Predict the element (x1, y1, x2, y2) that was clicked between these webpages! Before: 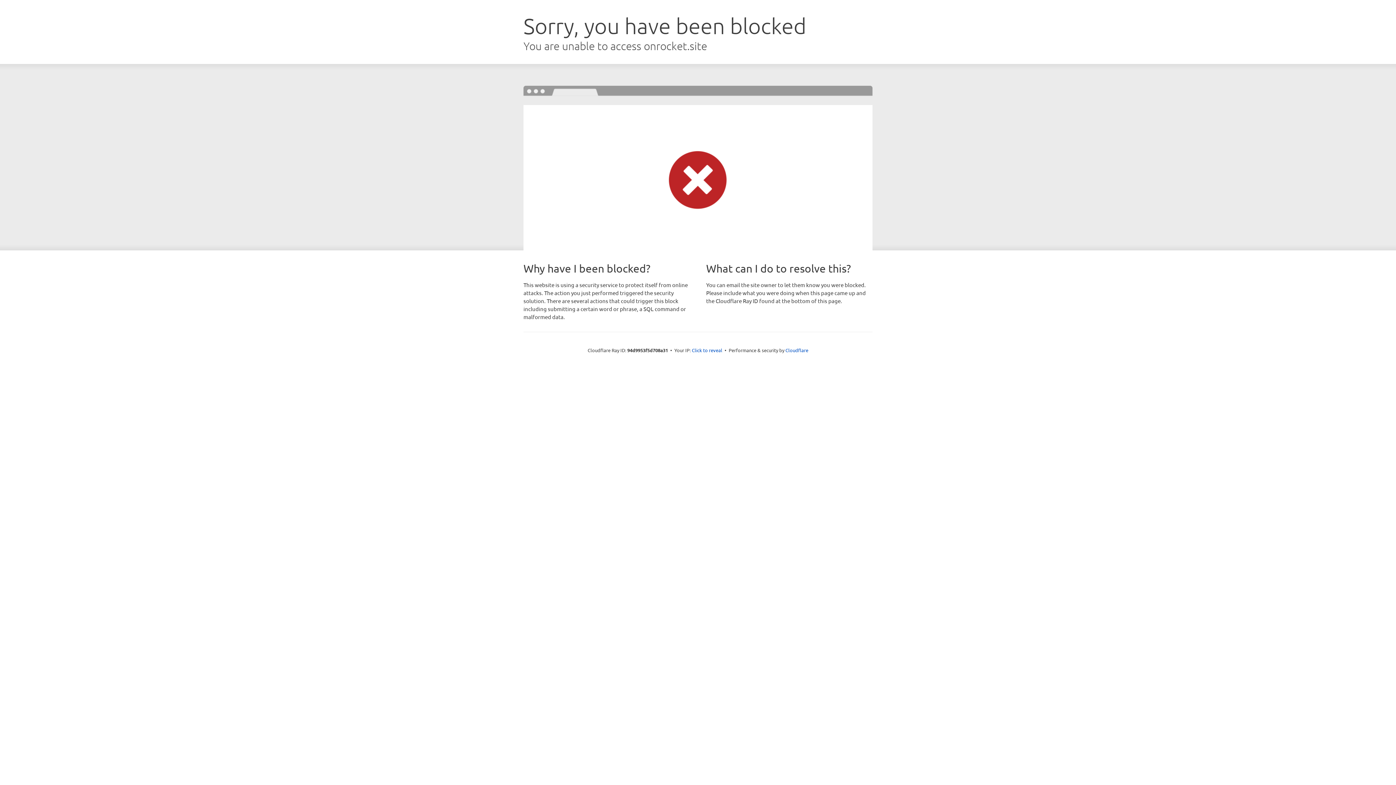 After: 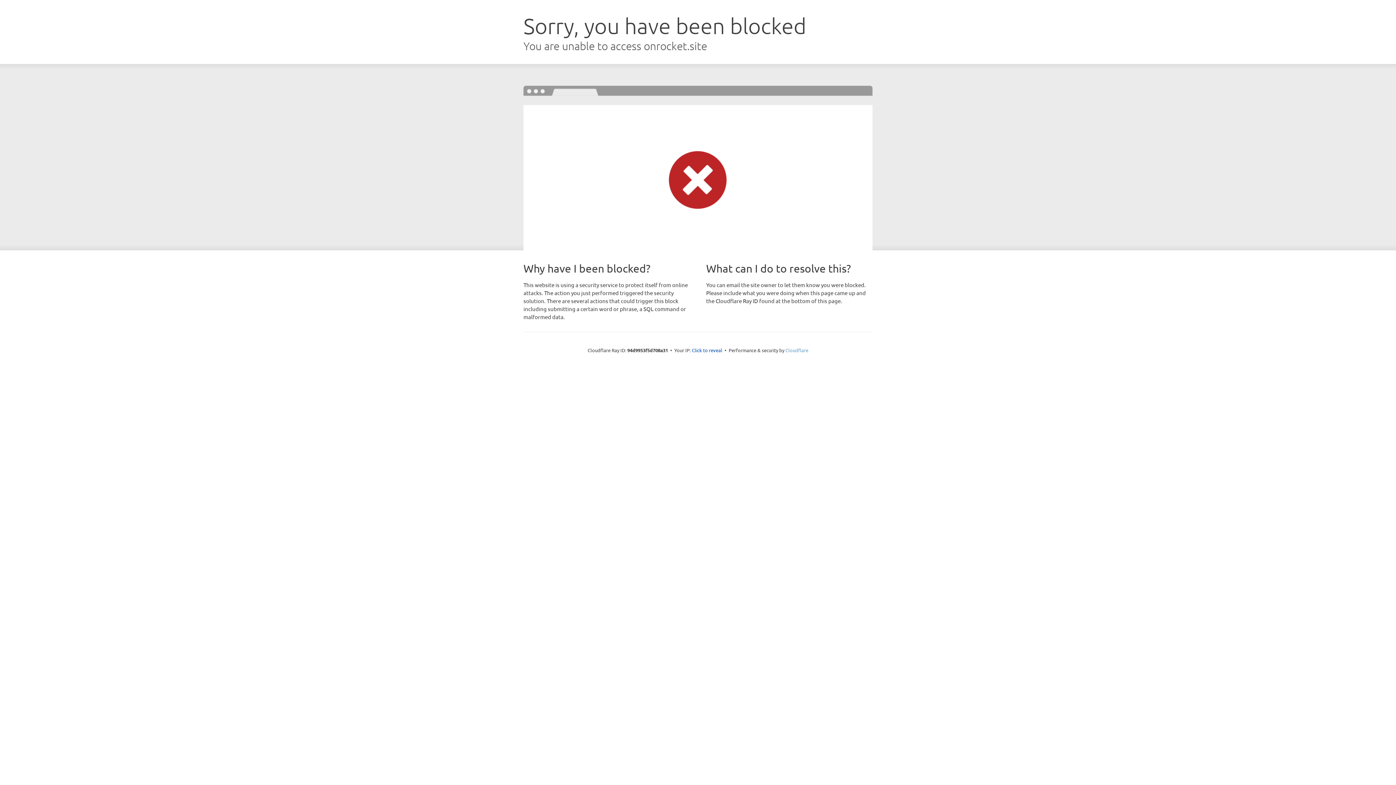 Action: label: Cloudflare bbox: (785, 347, 808, 353)